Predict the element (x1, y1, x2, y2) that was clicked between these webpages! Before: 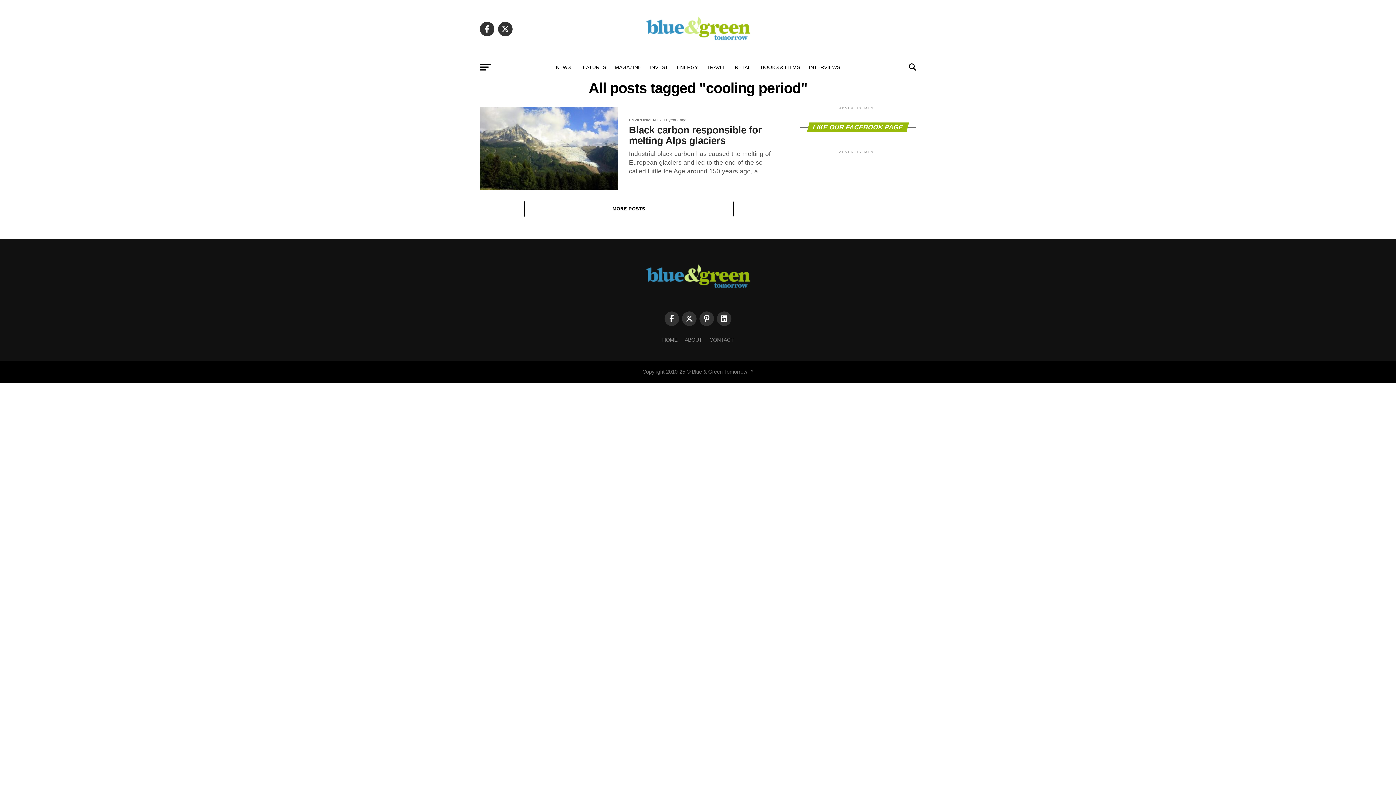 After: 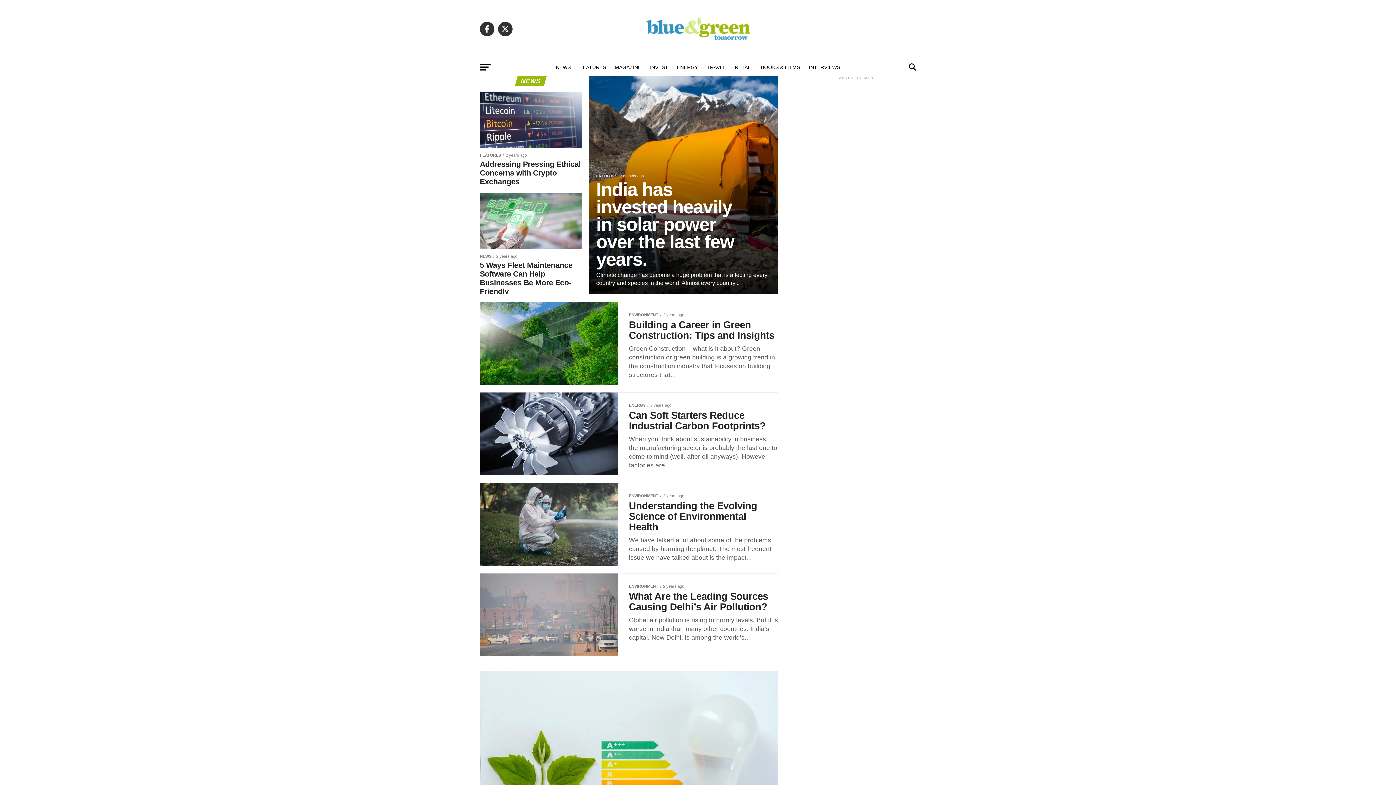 Action: bbox: (551, 58, 575, 76) label: NEWS